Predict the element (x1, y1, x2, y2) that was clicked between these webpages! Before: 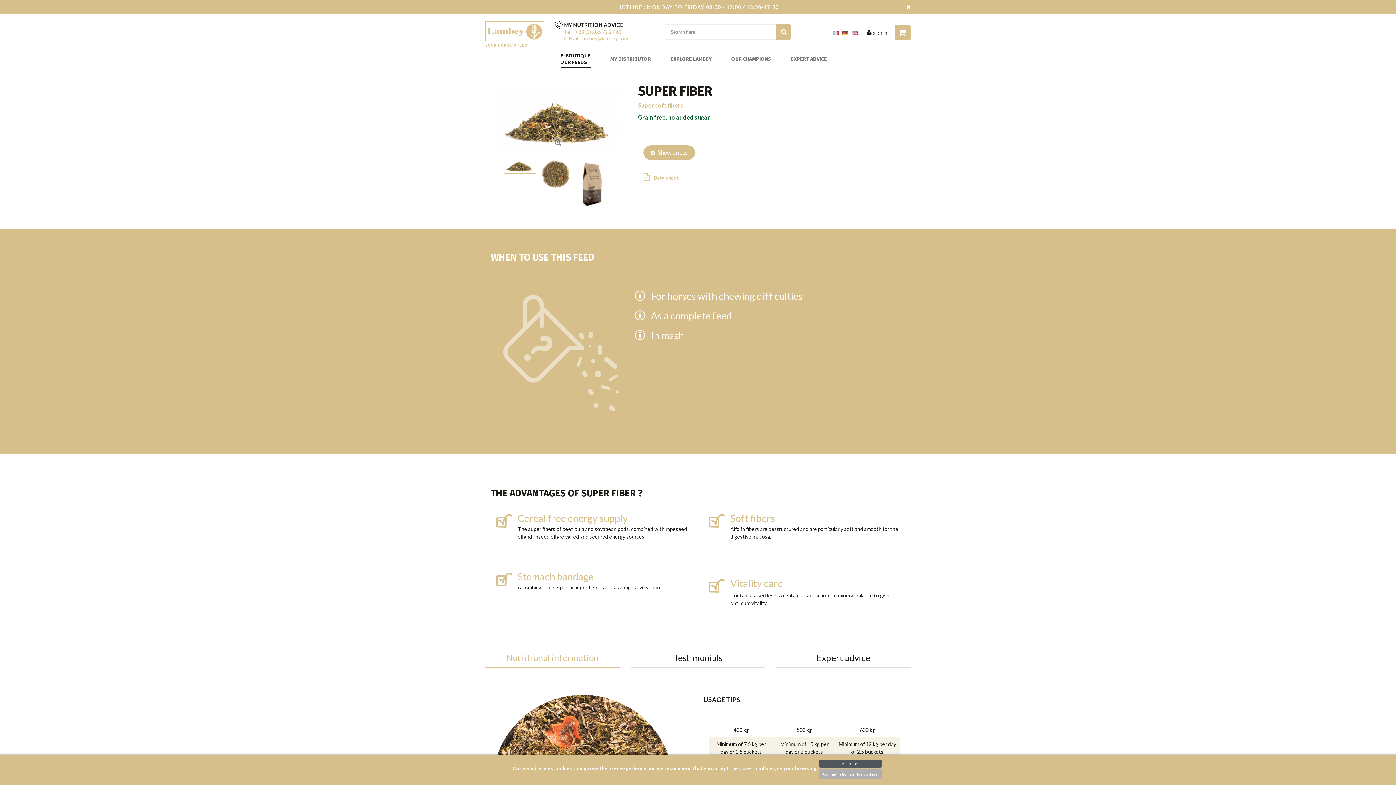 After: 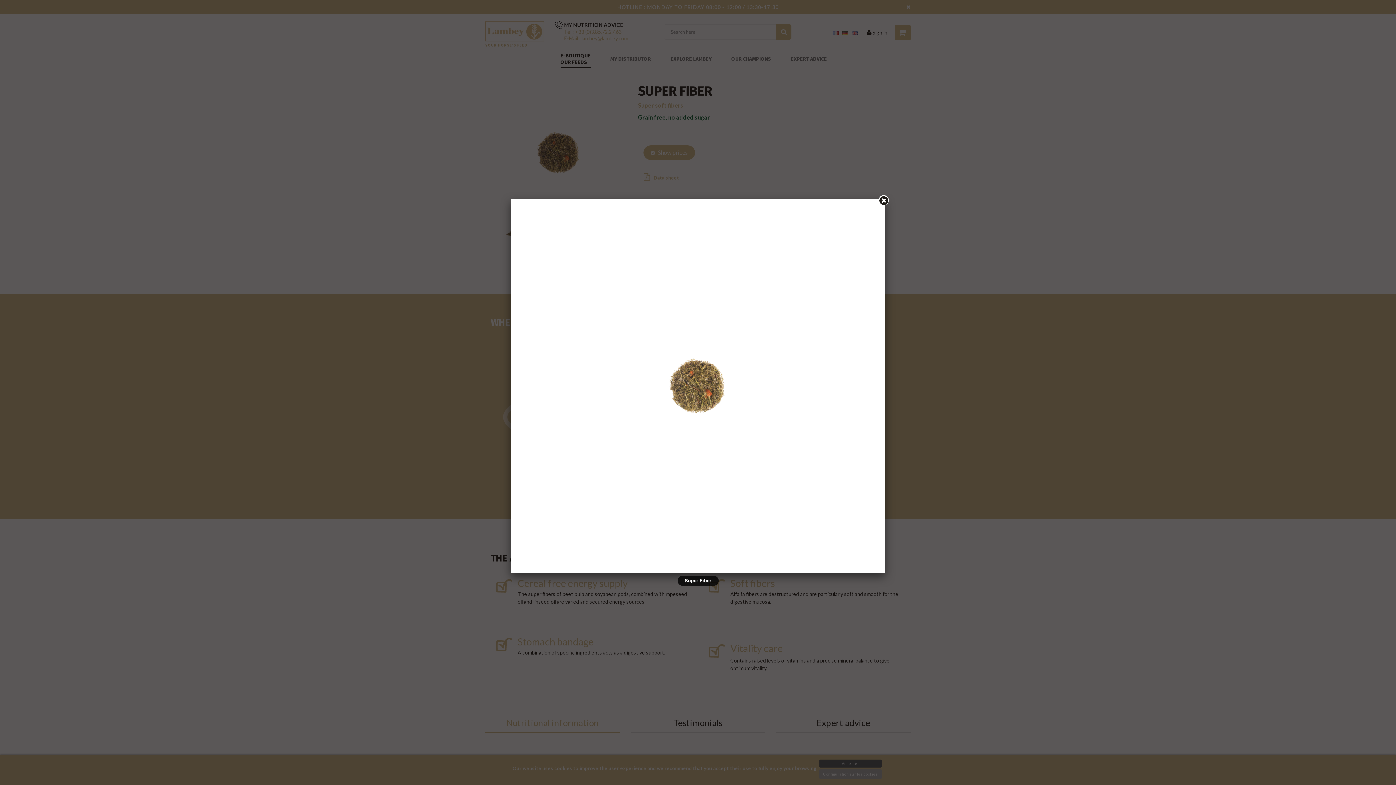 Action: bbox: (540, 157, 572, 190)